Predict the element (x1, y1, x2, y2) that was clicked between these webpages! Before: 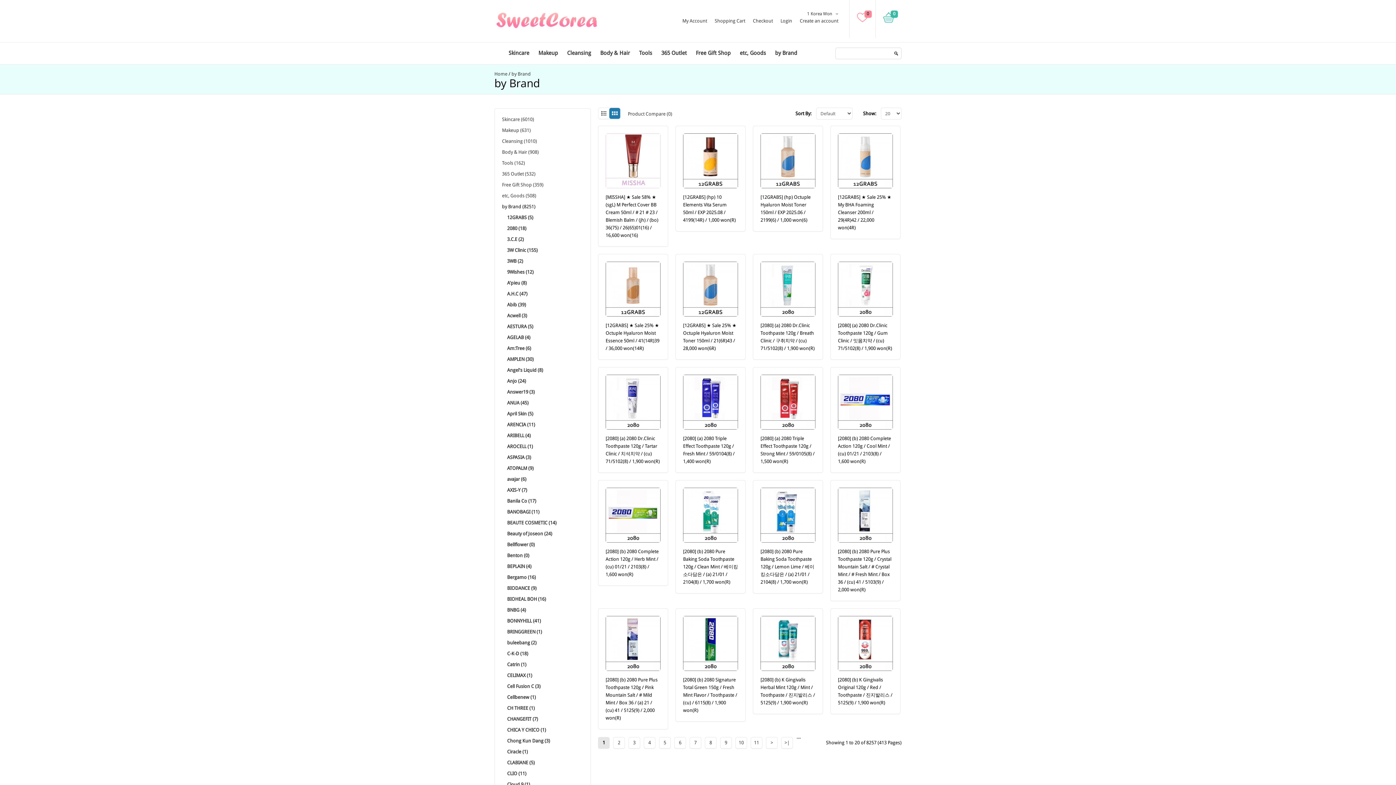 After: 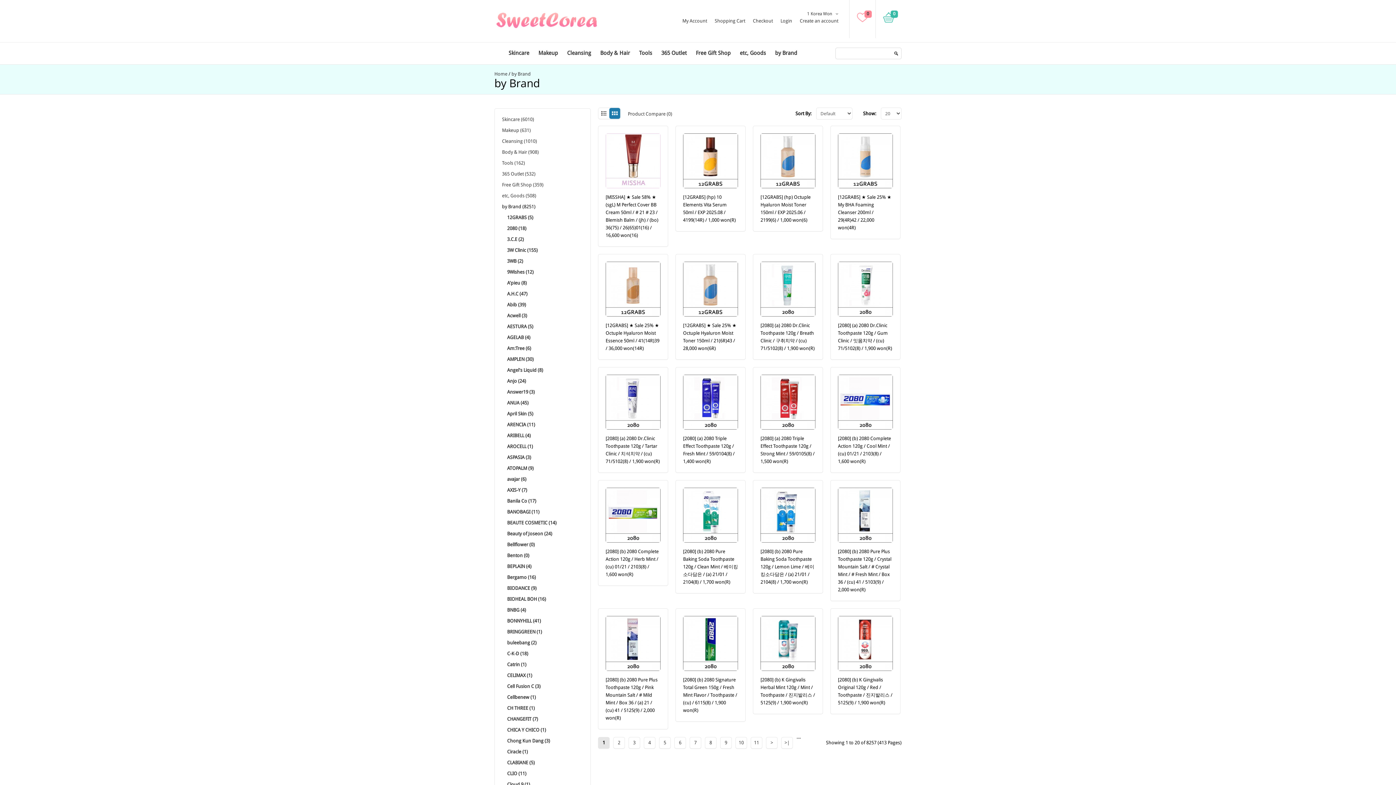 Action: label: AROCELL (1) bbox: (502, 444, 533, 449)